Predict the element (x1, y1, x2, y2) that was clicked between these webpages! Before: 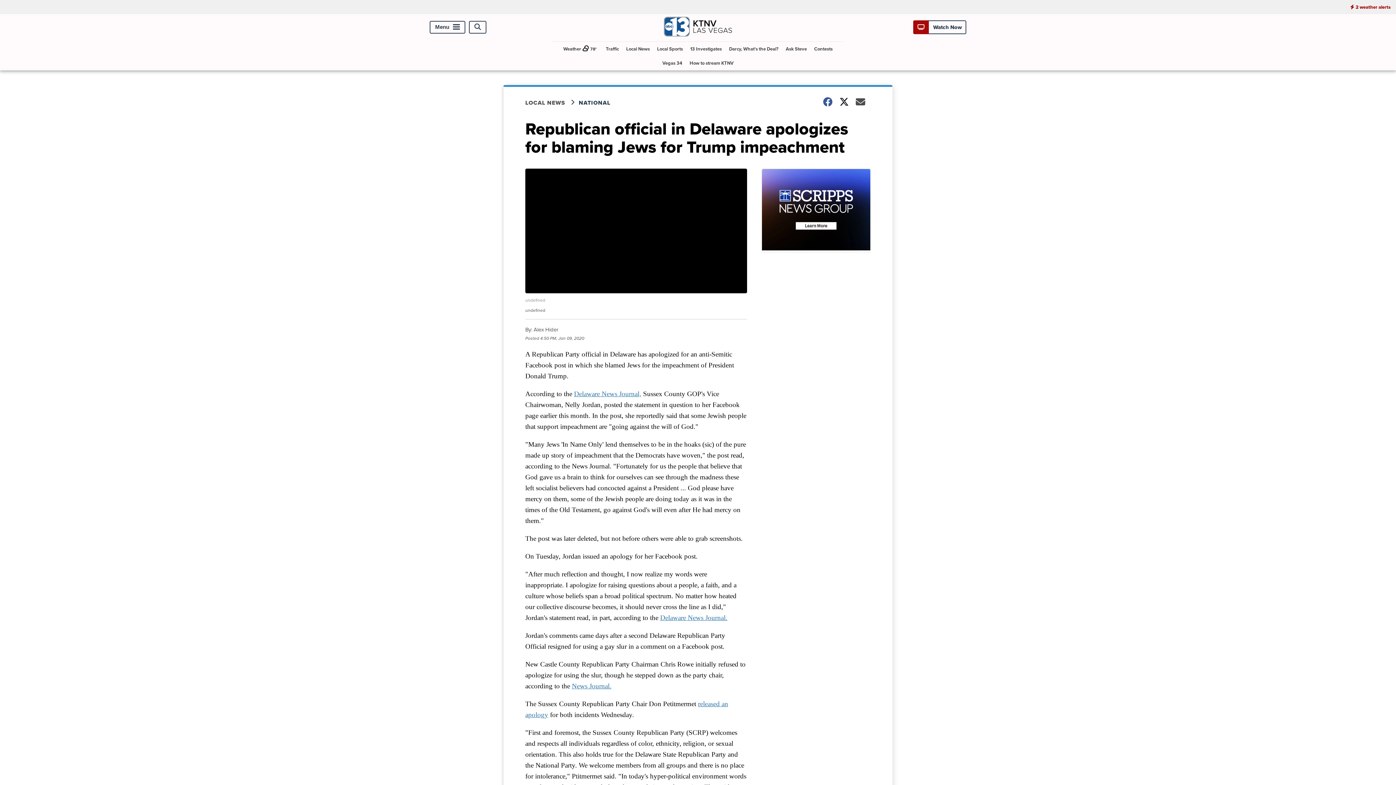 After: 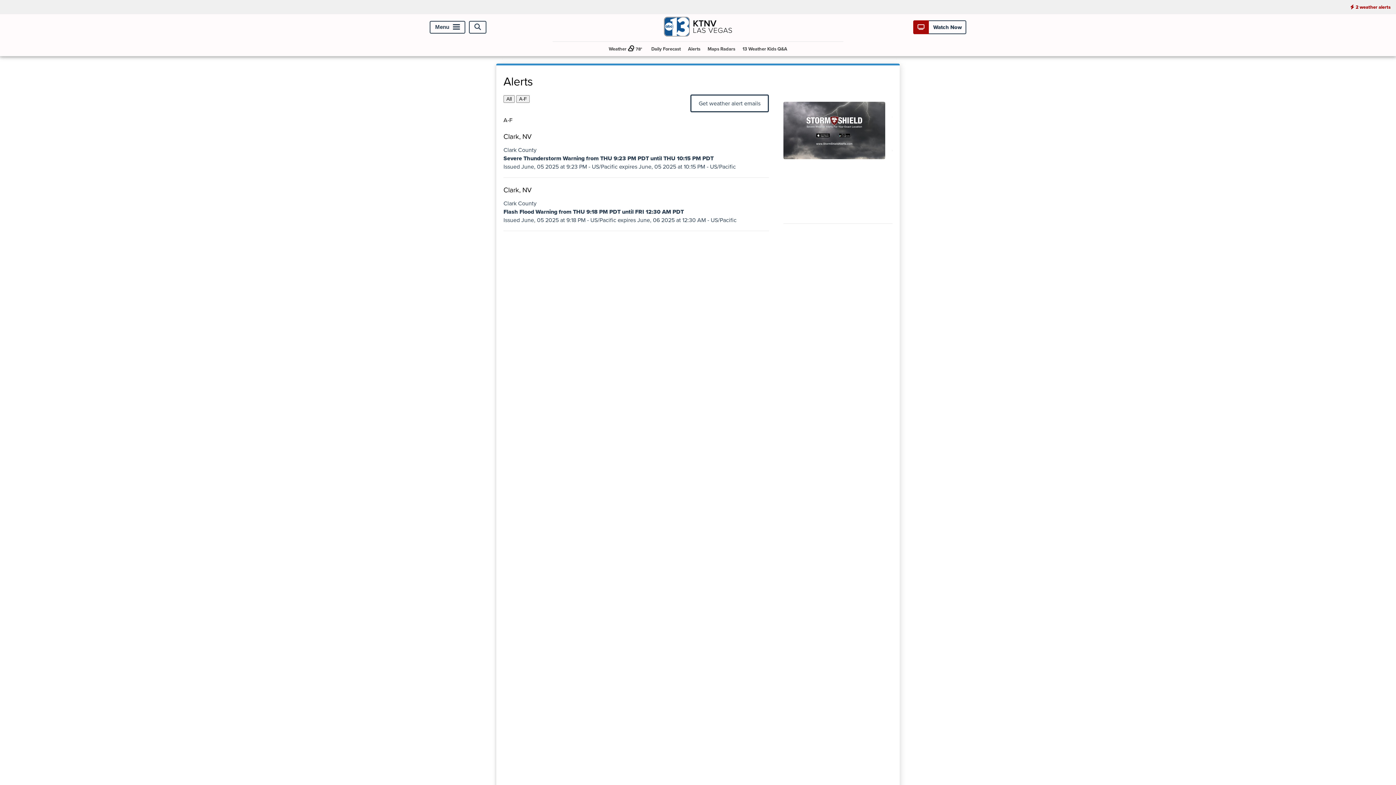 Action: bbox: (1345, 0, 1396, 14) label: 2 weather alerts